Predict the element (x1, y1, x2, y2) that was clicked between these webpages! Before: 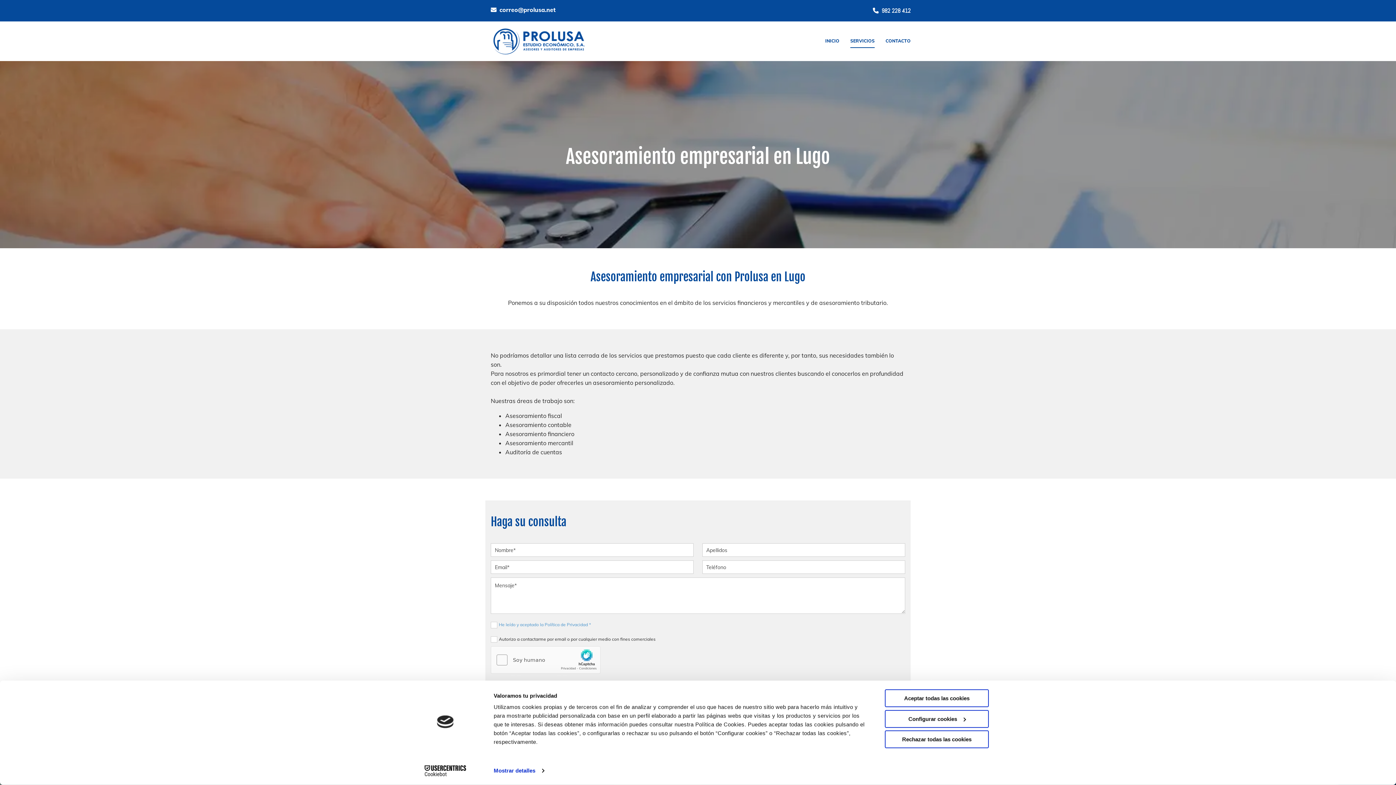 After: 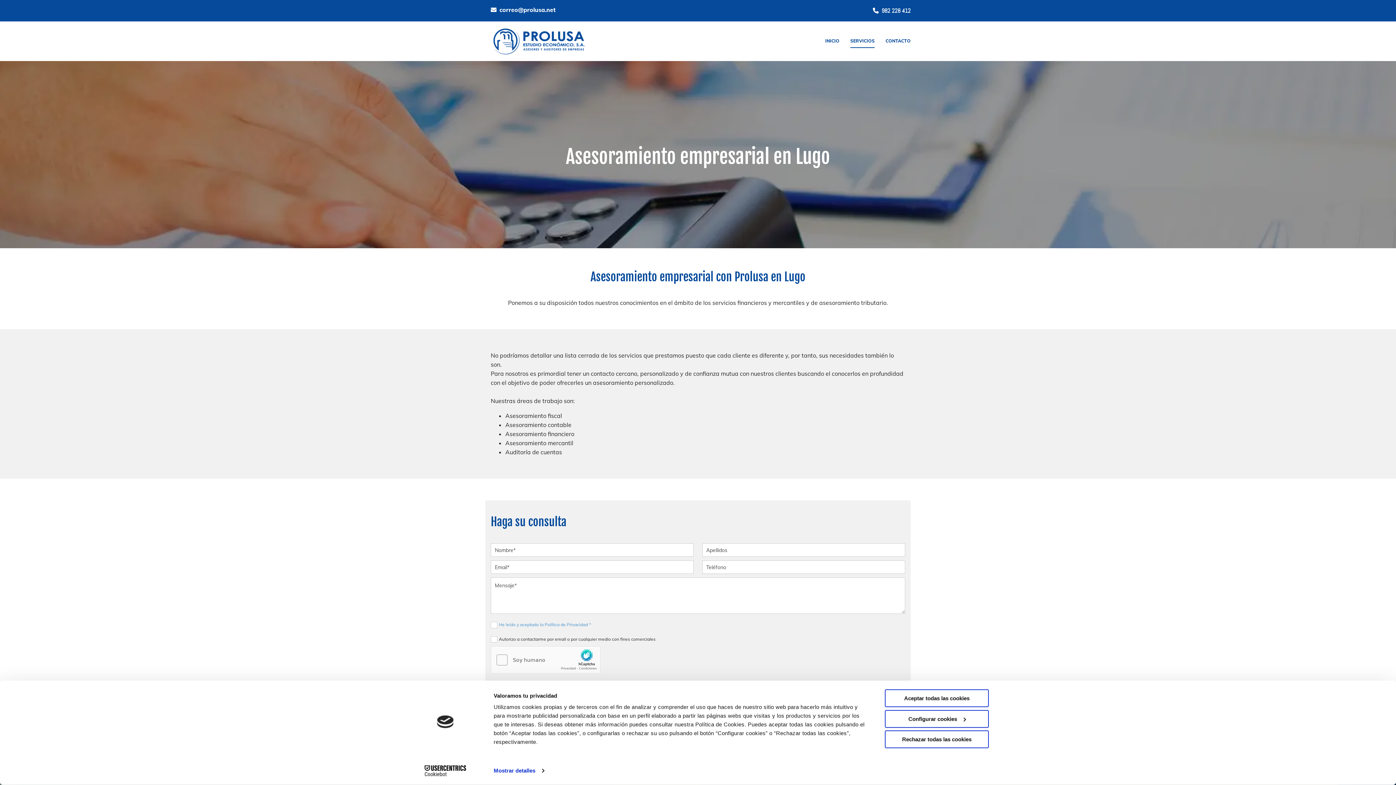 Action: bbox: (499, 6, 555, 13) label: correo@prolusa.net